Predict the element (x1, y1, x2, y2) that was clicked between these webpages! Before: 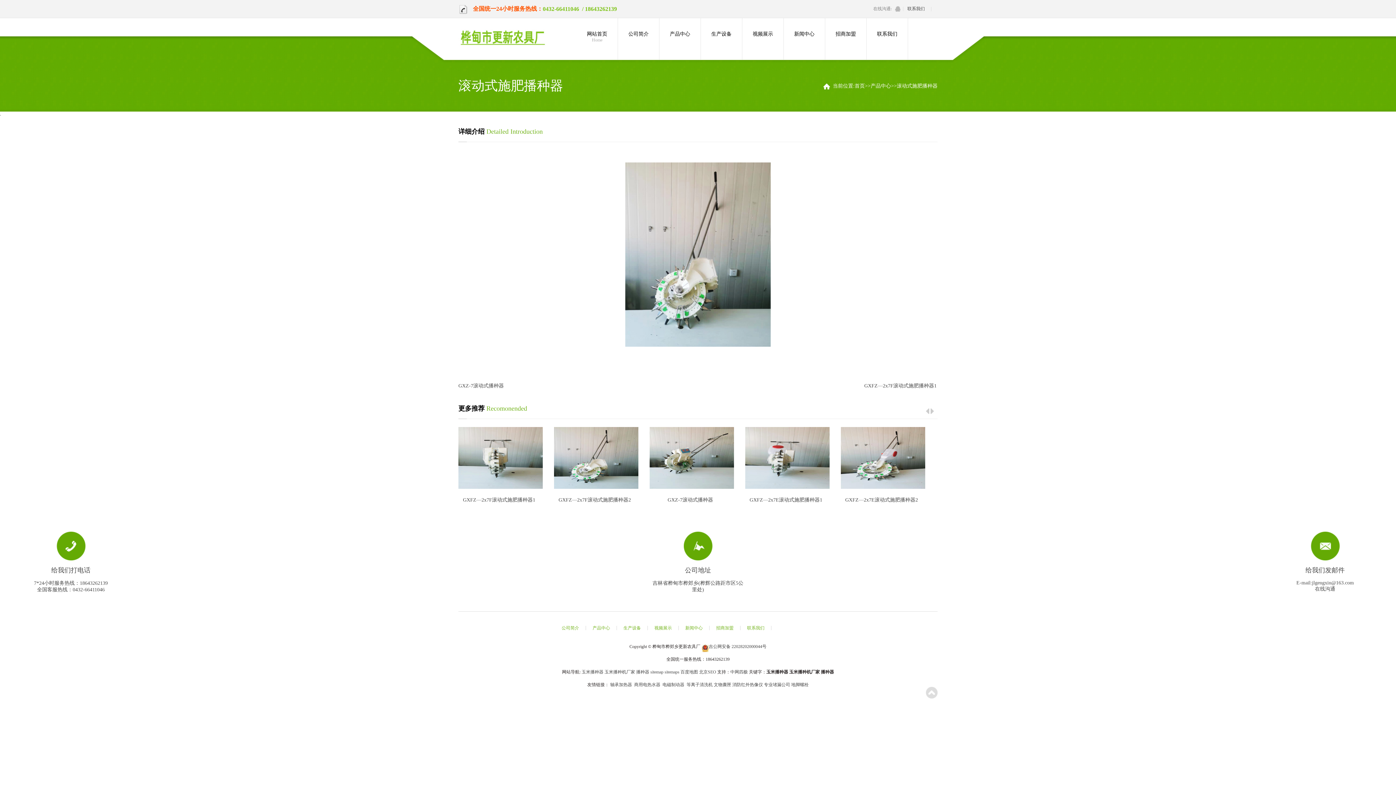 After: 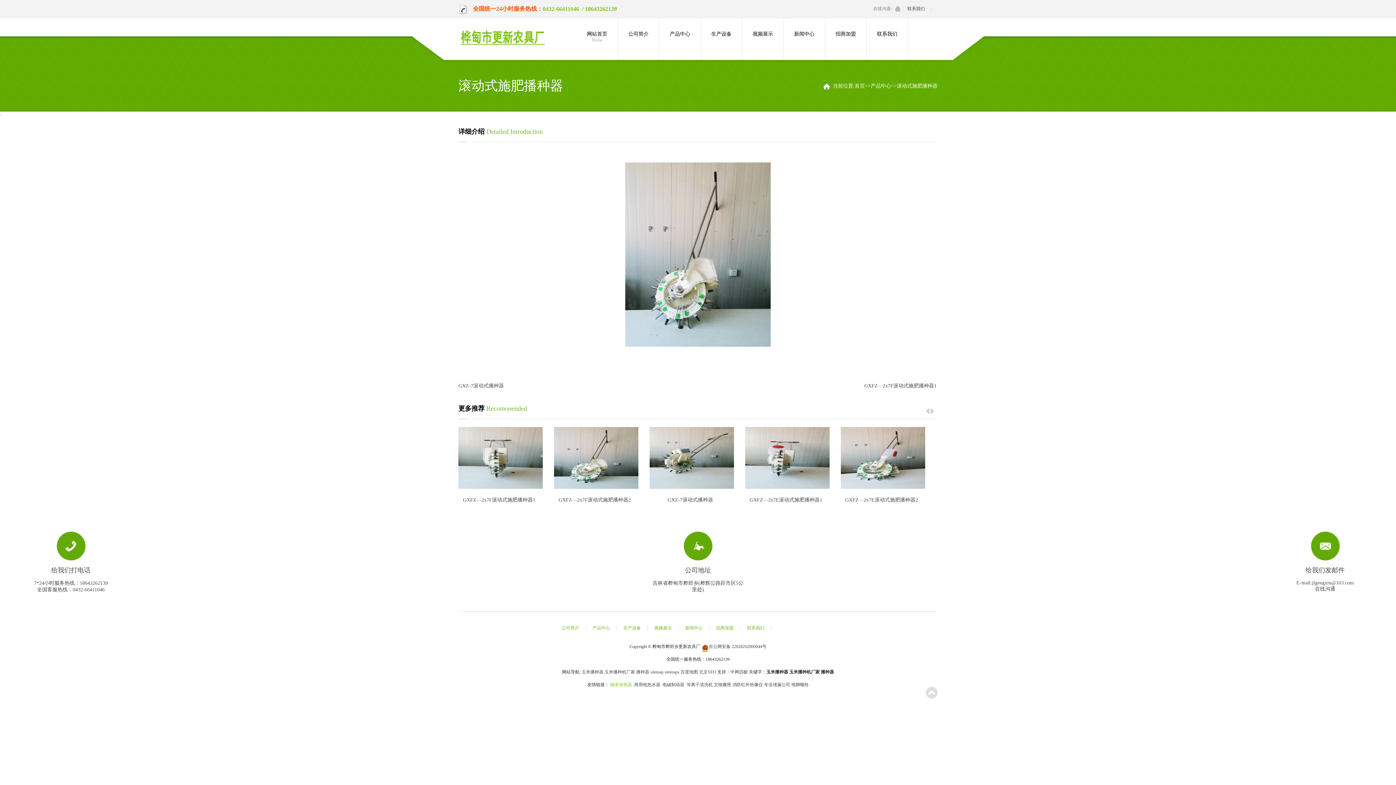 Action: label: 轴承加热器 bbox: (610, 682, 632, 687)